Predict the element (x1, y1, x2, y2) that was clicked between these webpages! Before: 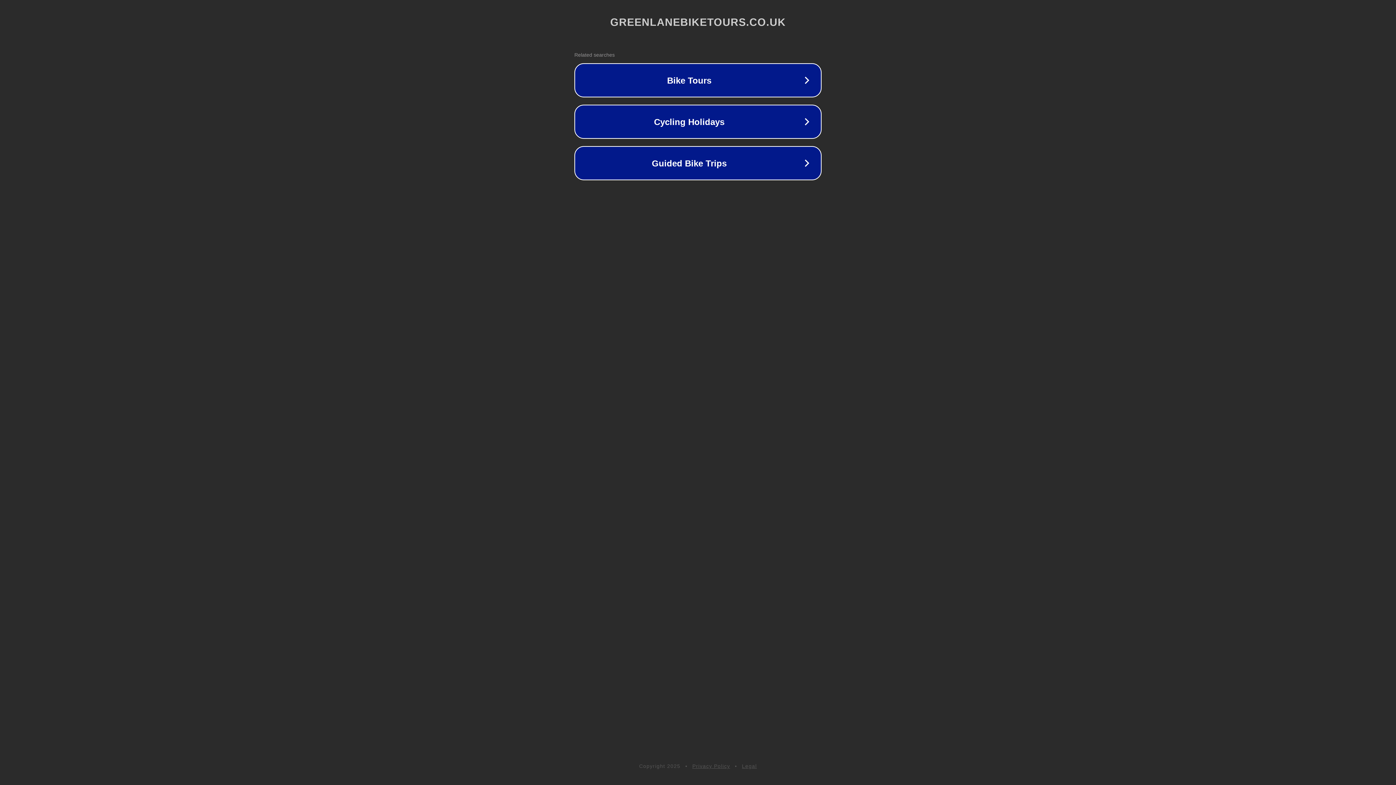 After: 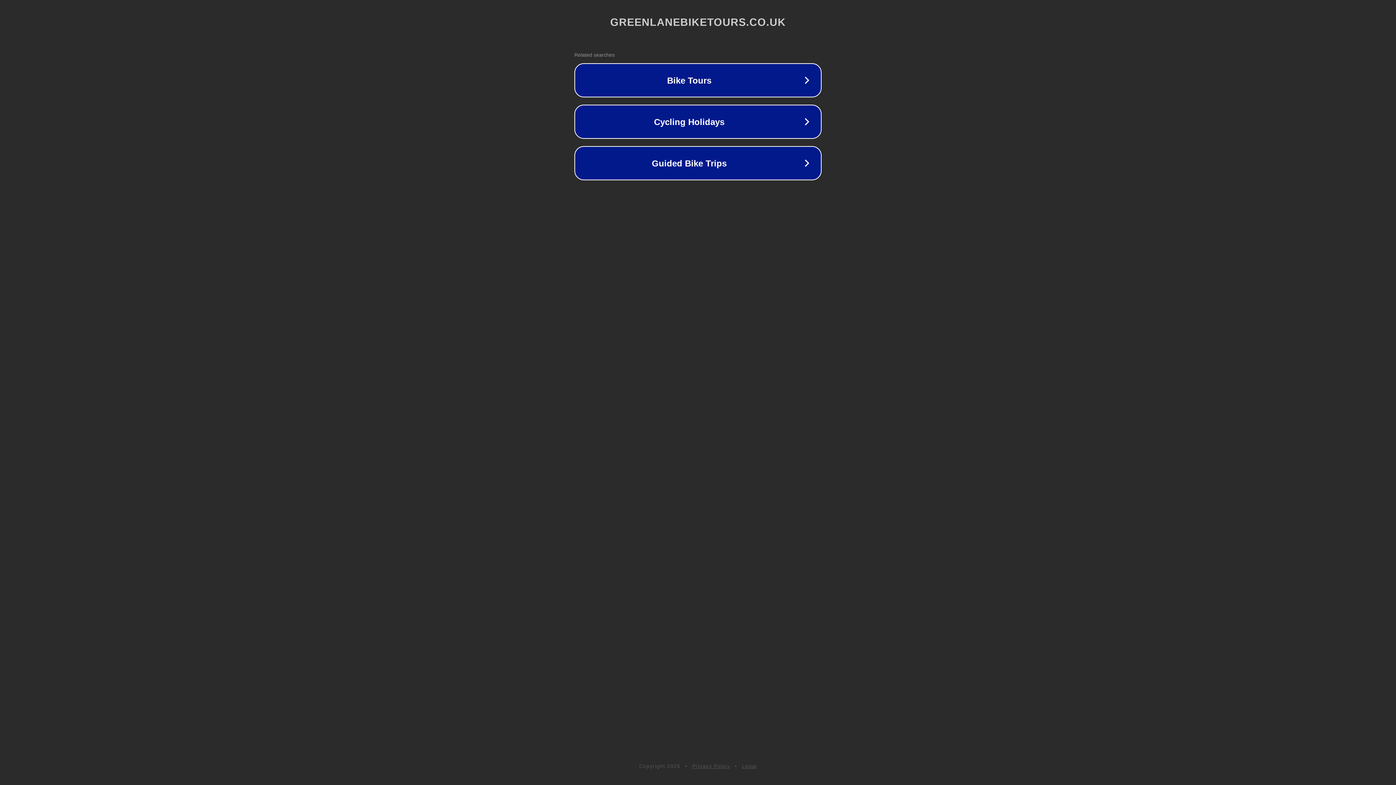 Action: bbox: (692, 763, 730, 769) label: Privacy Policy